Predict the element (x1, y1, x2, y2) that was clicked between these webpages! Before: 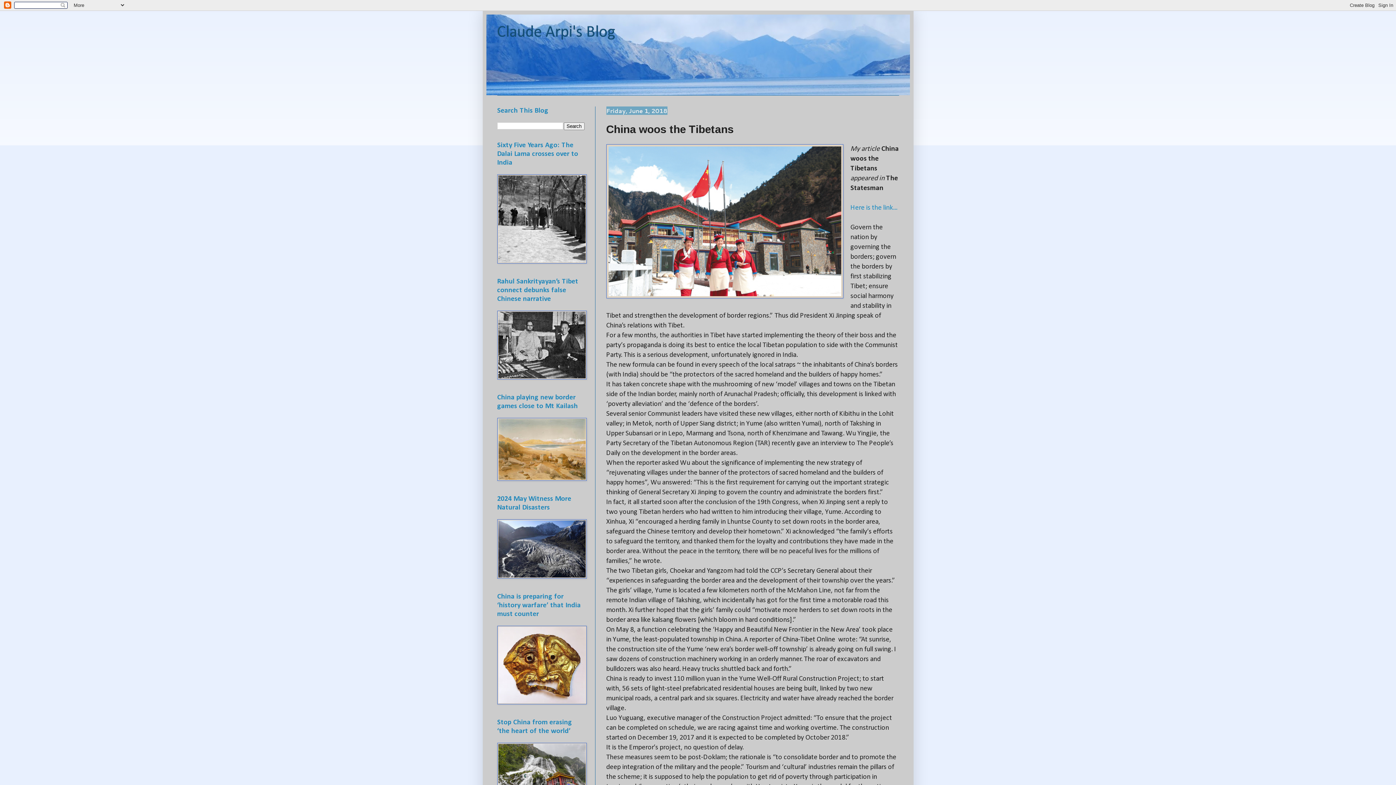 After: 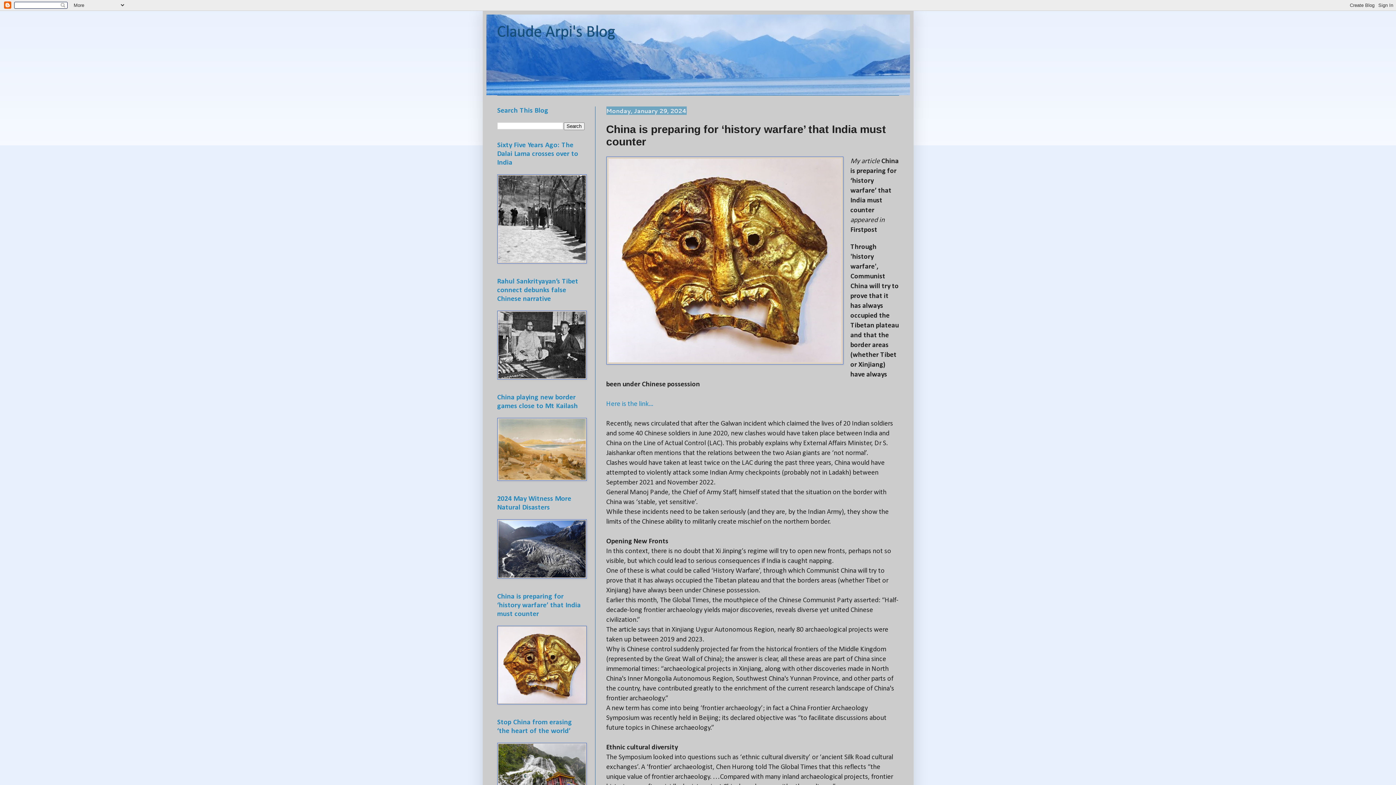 Action: bbox: (497, 699, 586, 706)